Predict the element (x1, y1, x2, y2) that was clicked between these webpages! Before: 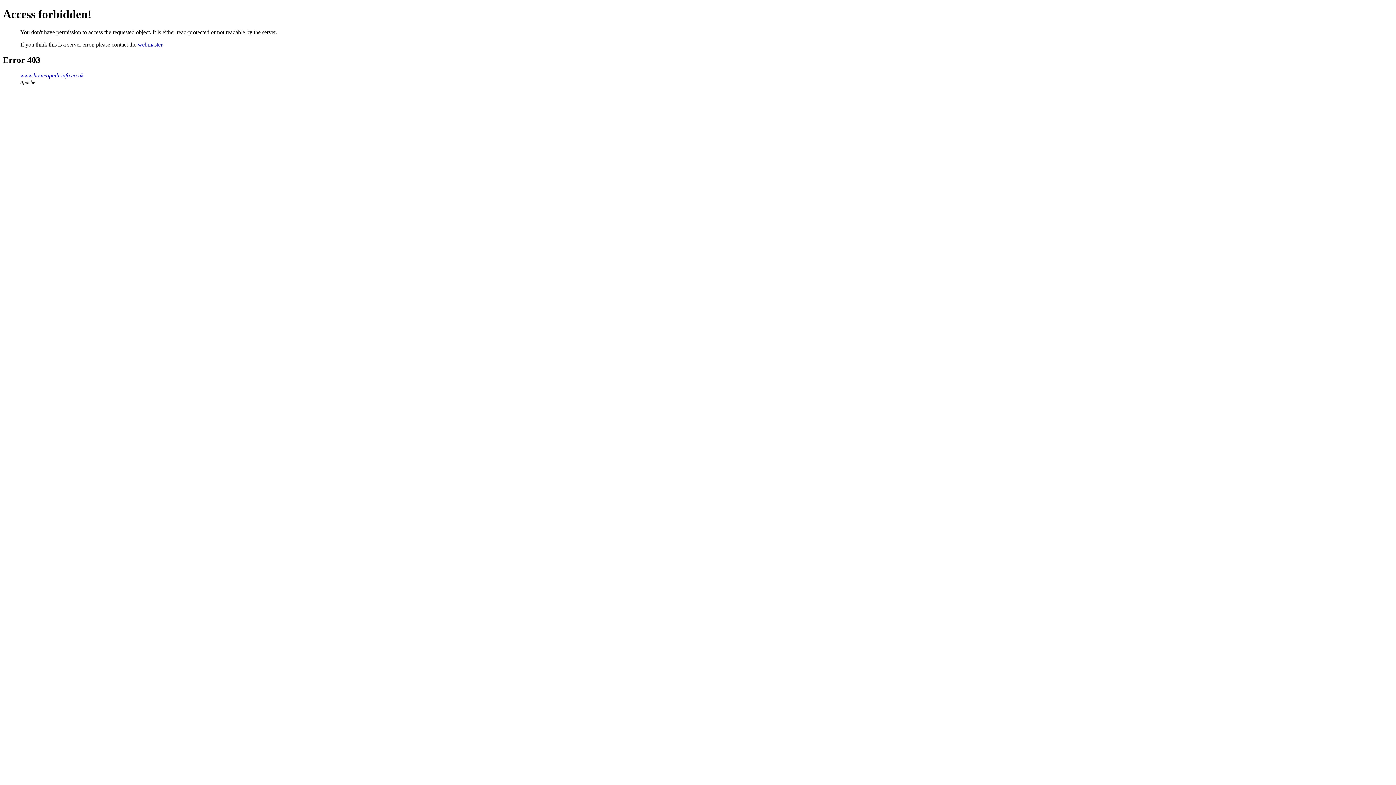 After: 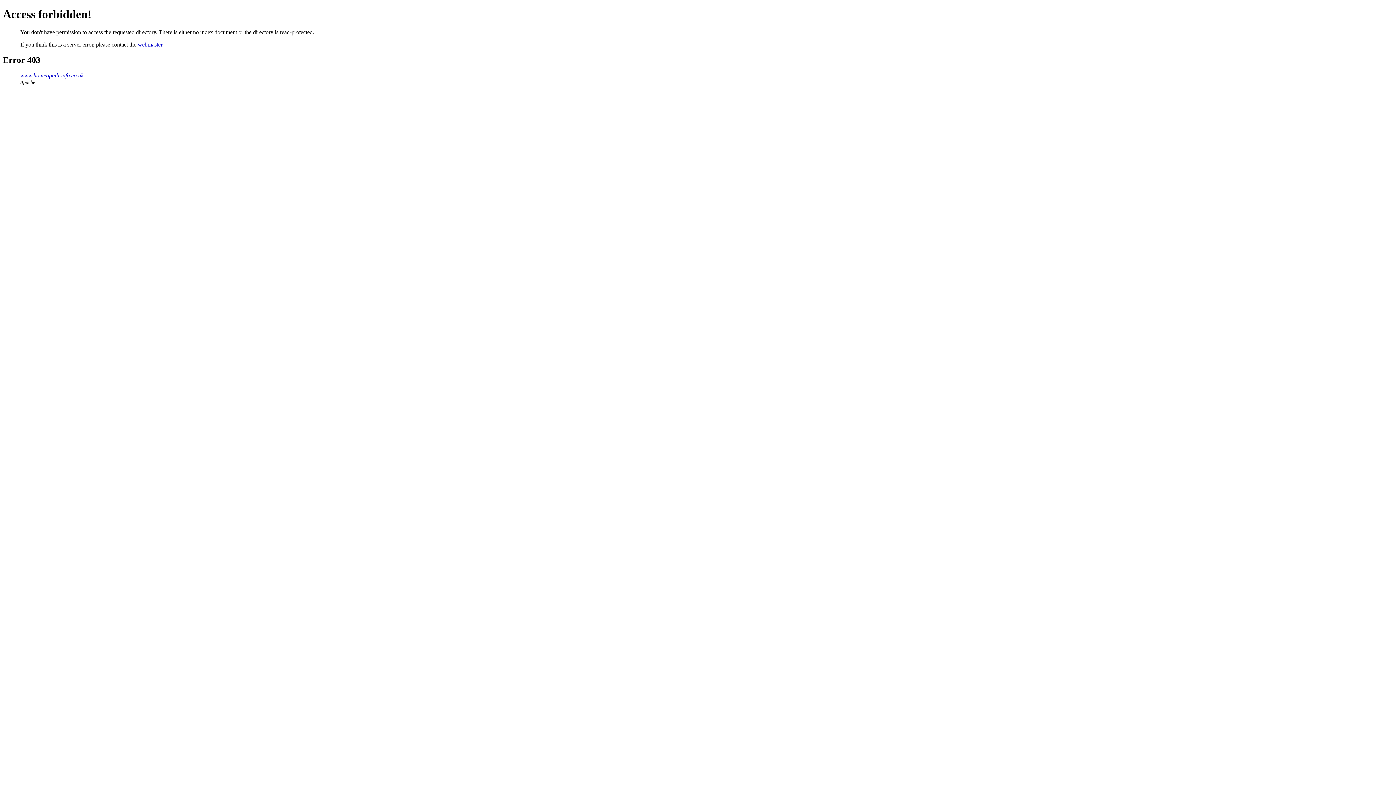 Action: label: www.homeopath-info.co.uk bbox: (20, 72, 83, 78)